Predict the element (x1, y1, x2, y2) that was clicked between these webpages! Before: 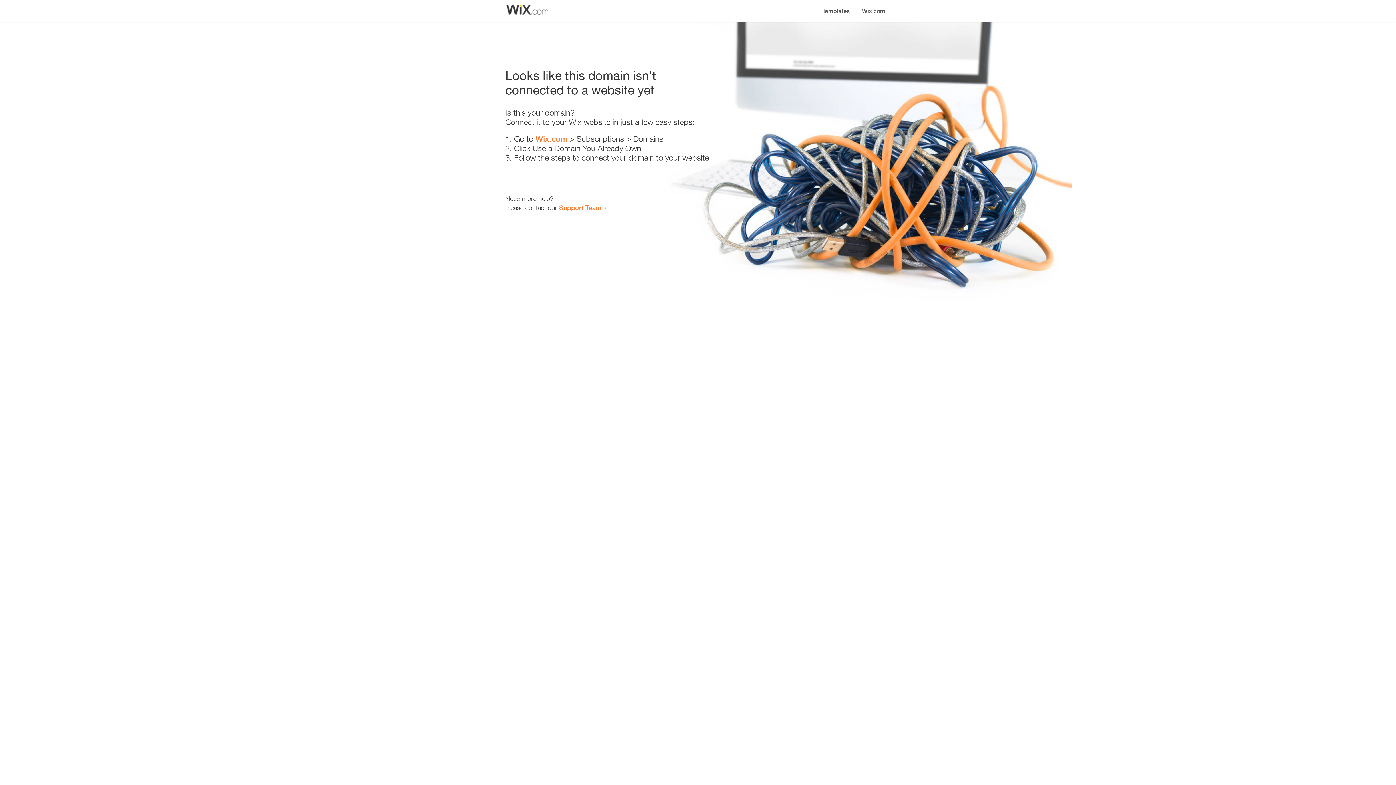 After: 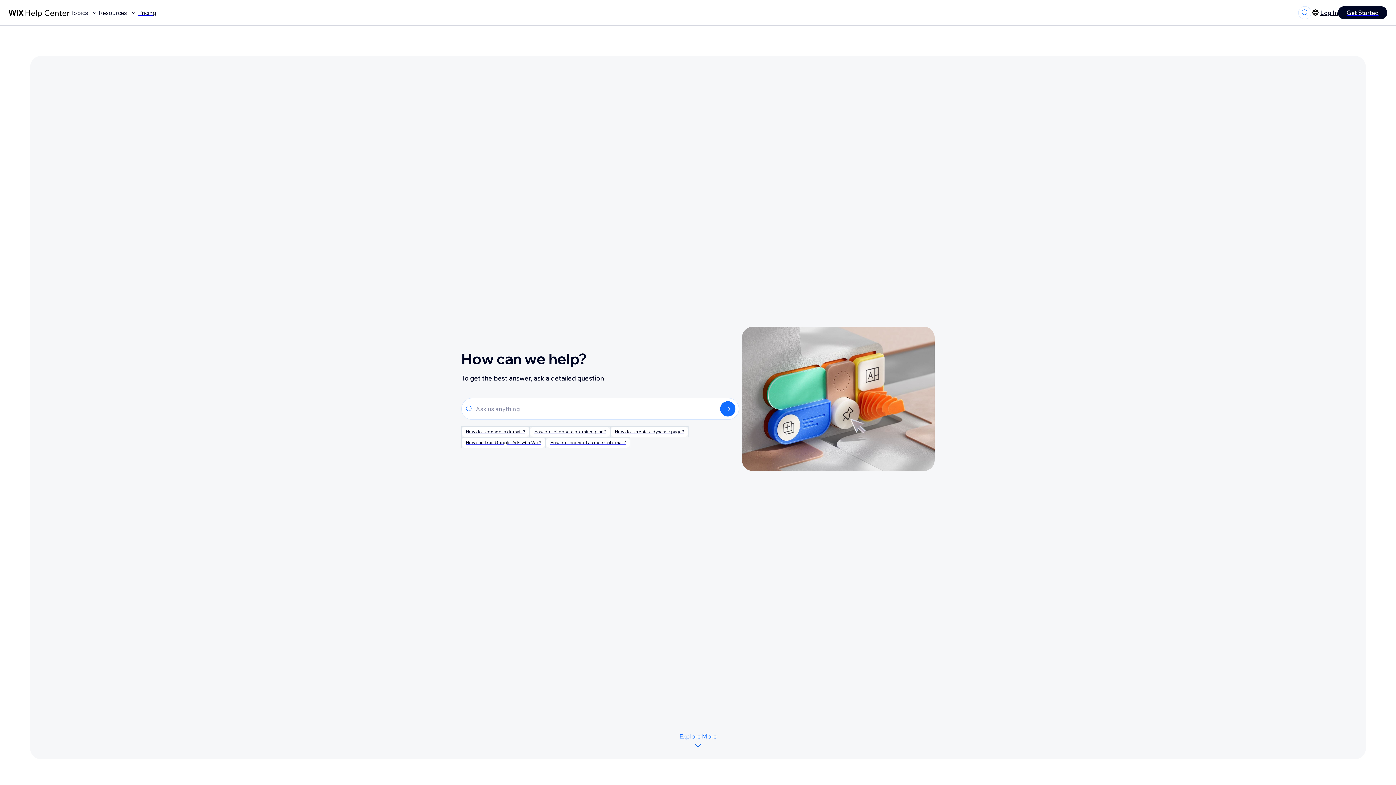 Action: bbox: (559, 203, 601, 211) label: Support Team